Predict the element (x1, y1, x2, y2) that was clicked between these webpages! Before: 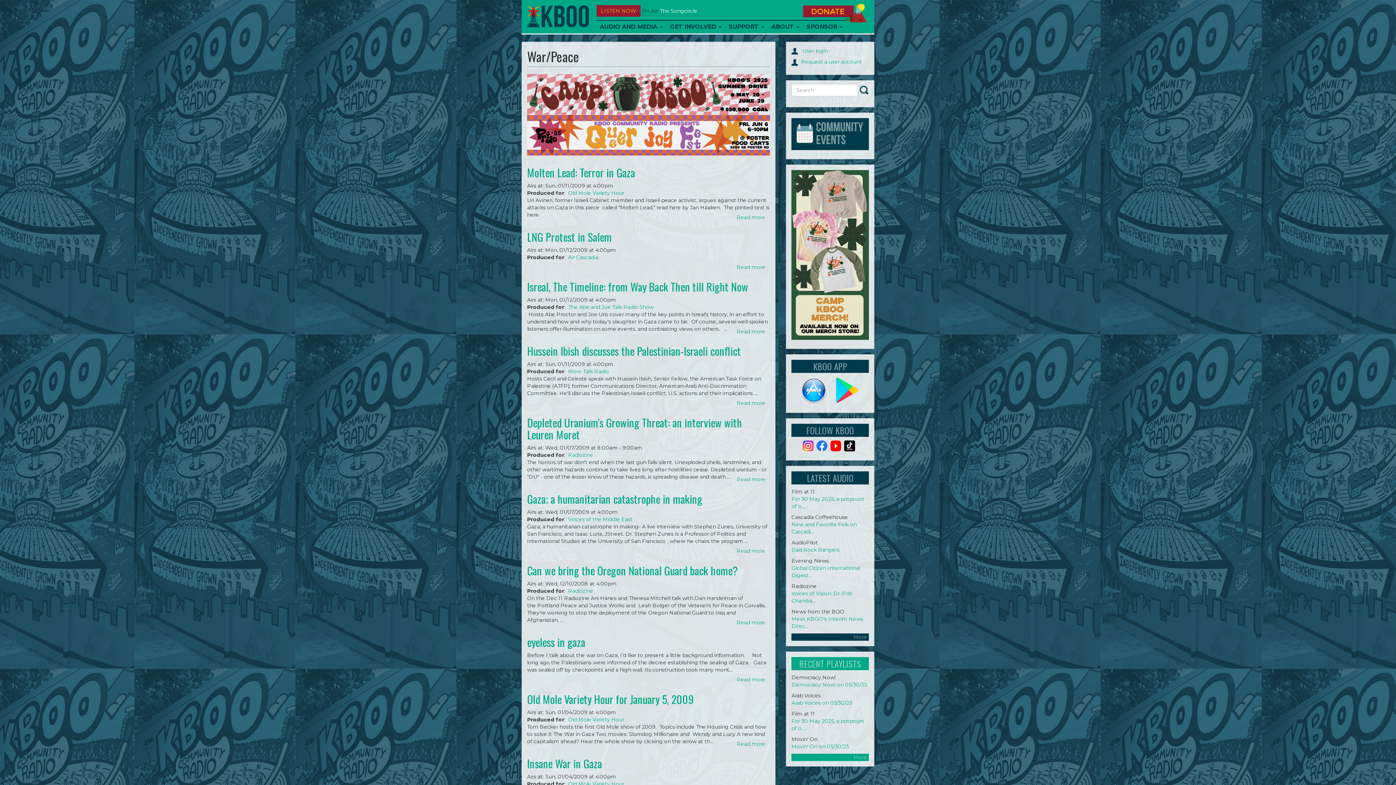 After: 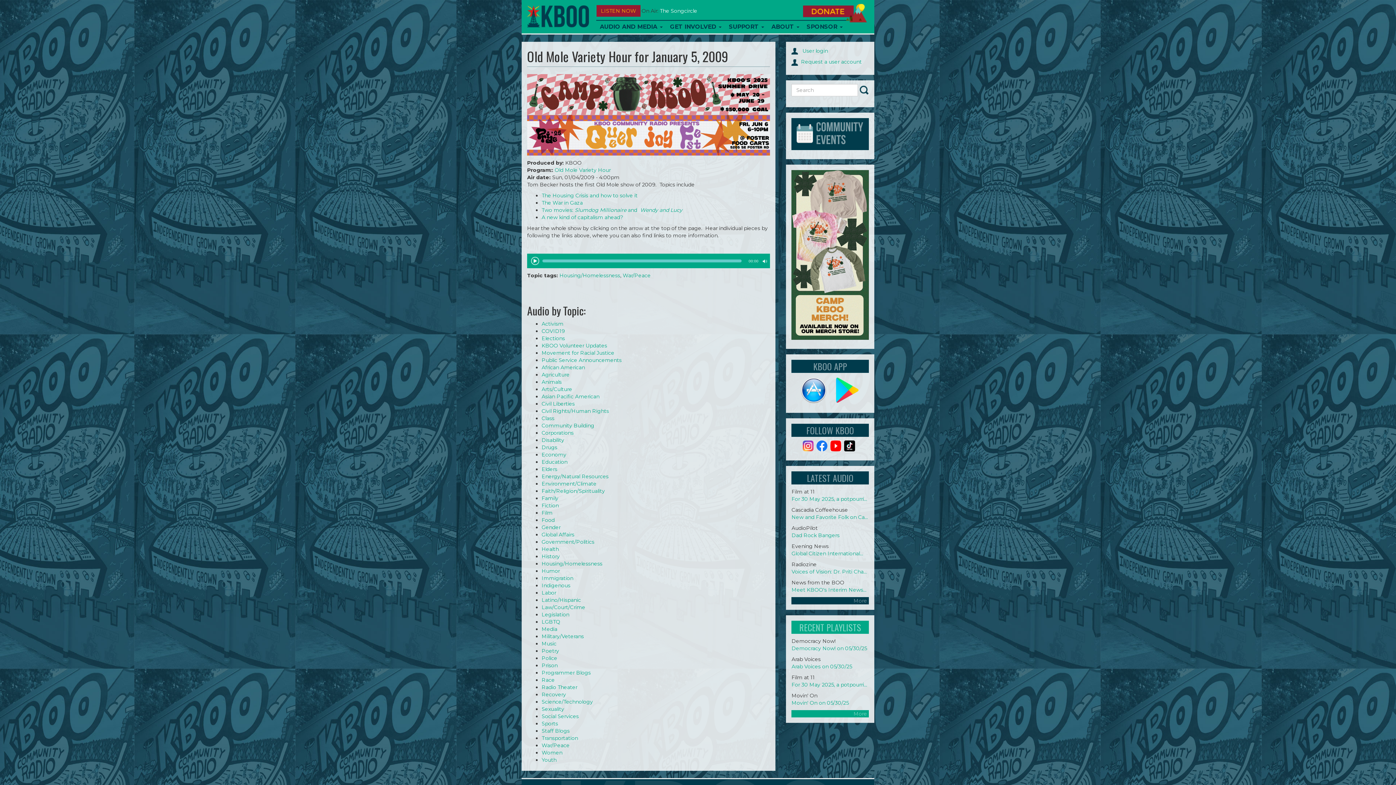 Action: label: Read more bbox: (732, 738, 770, 750)